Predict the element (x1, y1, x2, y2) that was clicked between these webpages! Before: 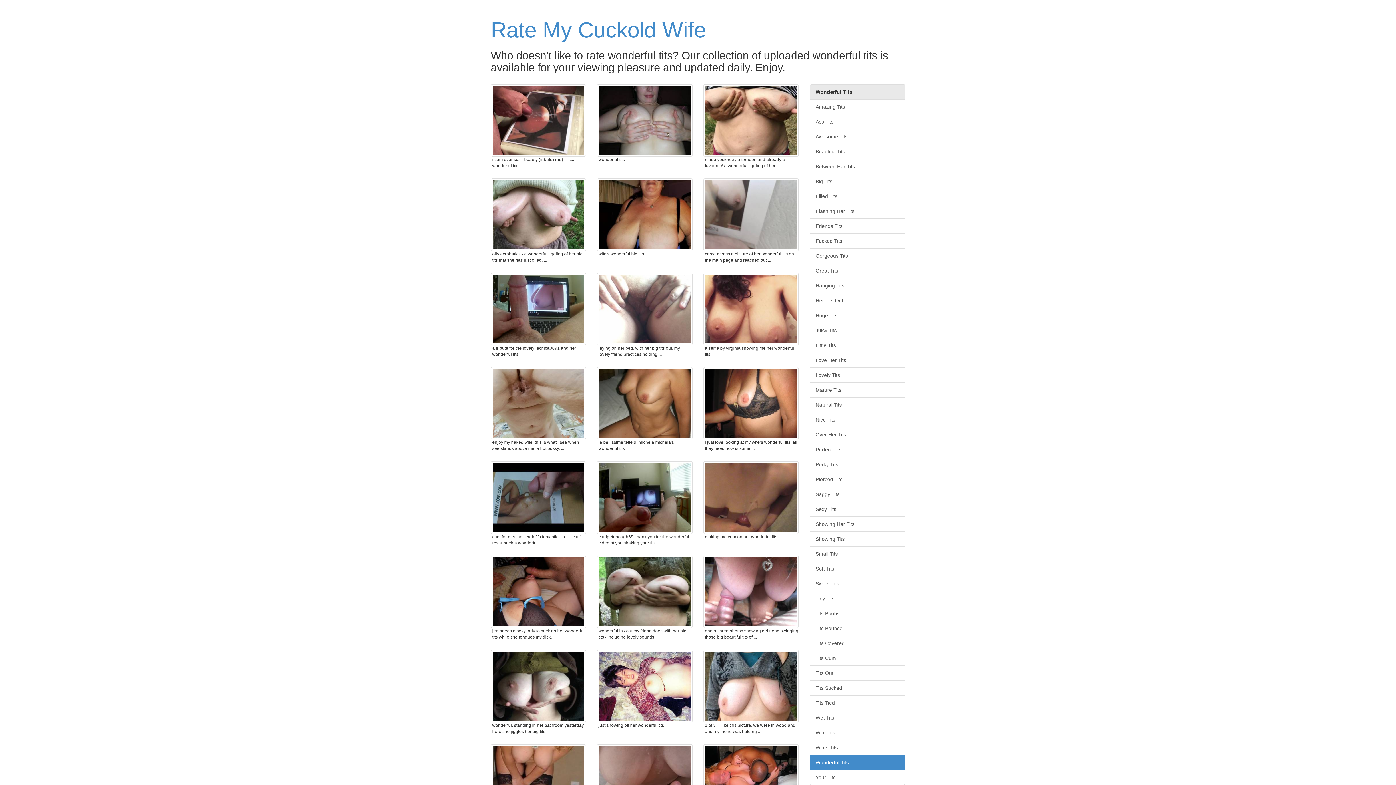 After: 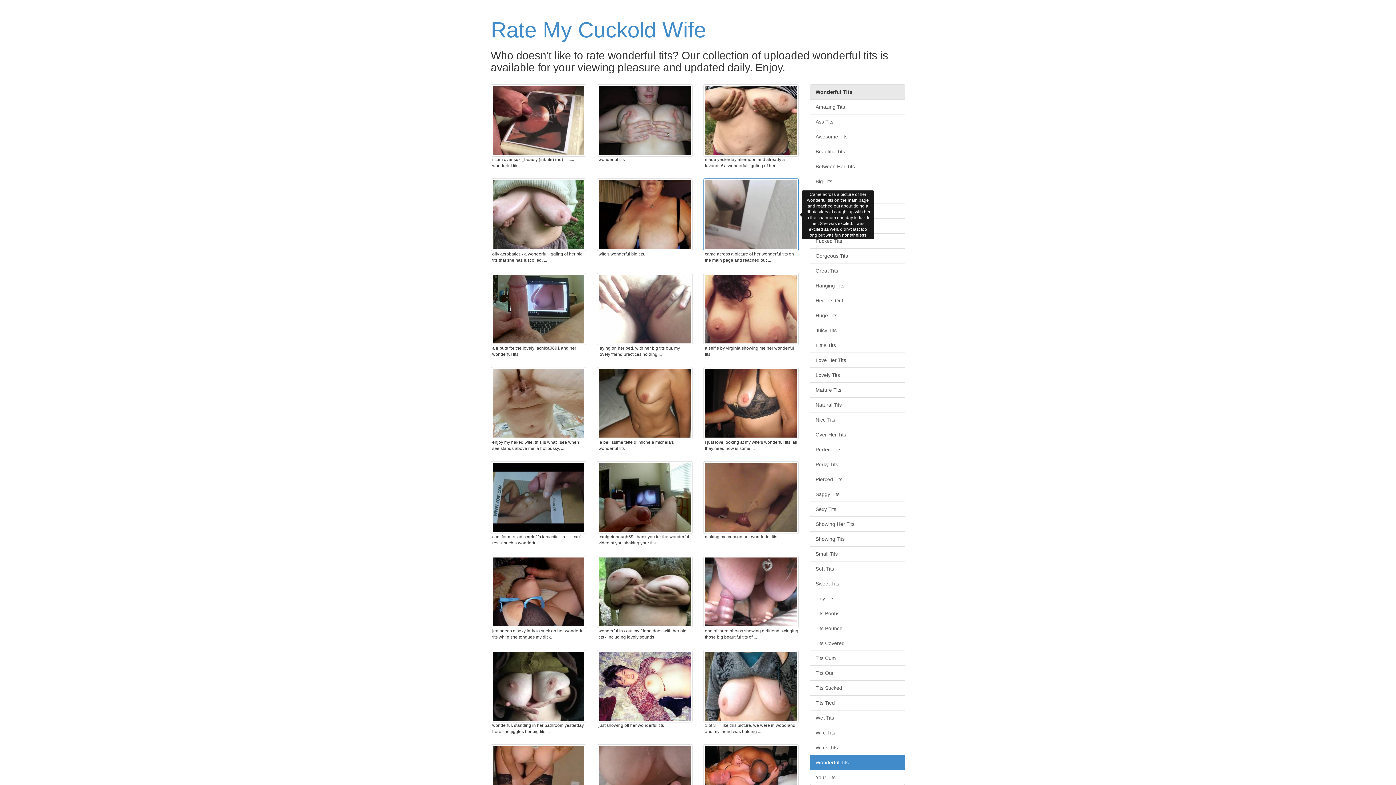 Action: bbox: (703, 178, 799, 251)